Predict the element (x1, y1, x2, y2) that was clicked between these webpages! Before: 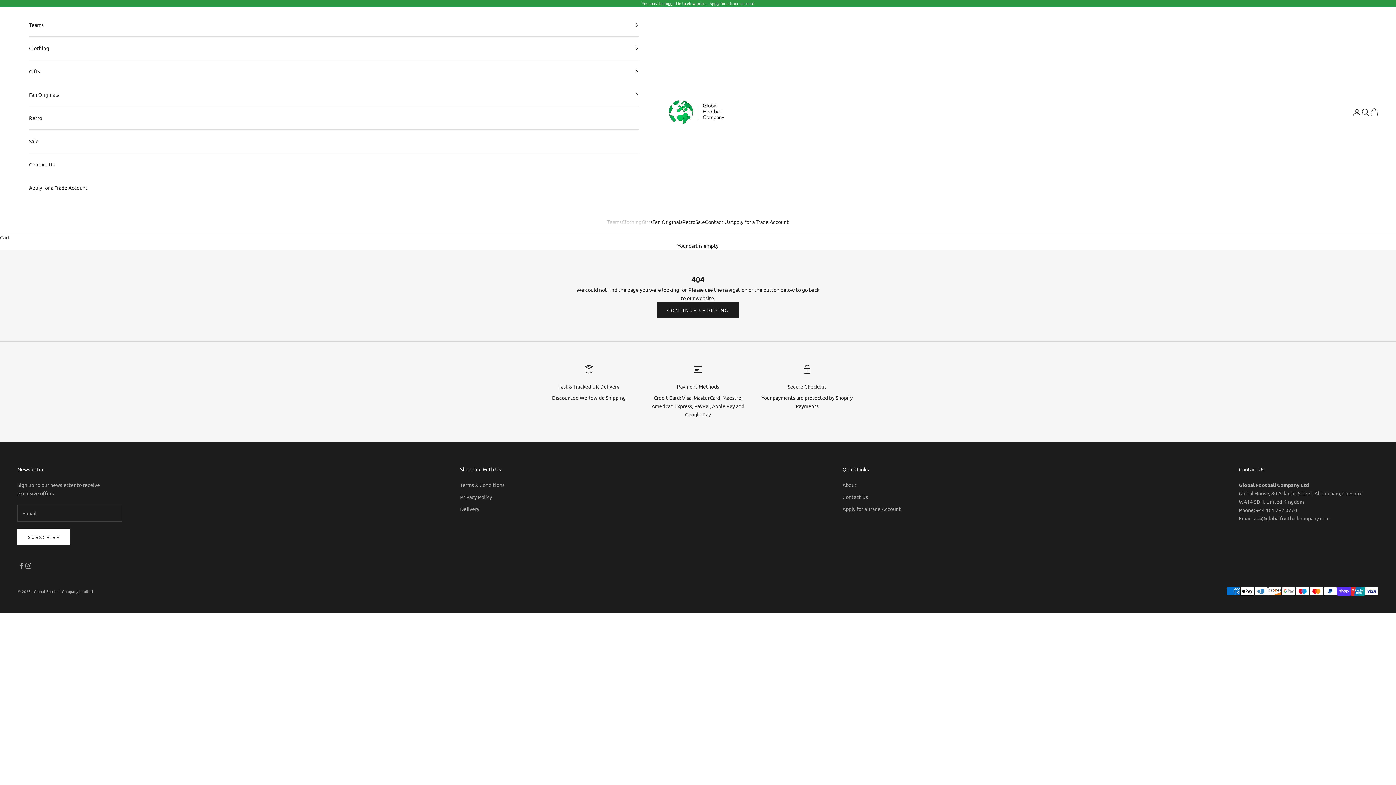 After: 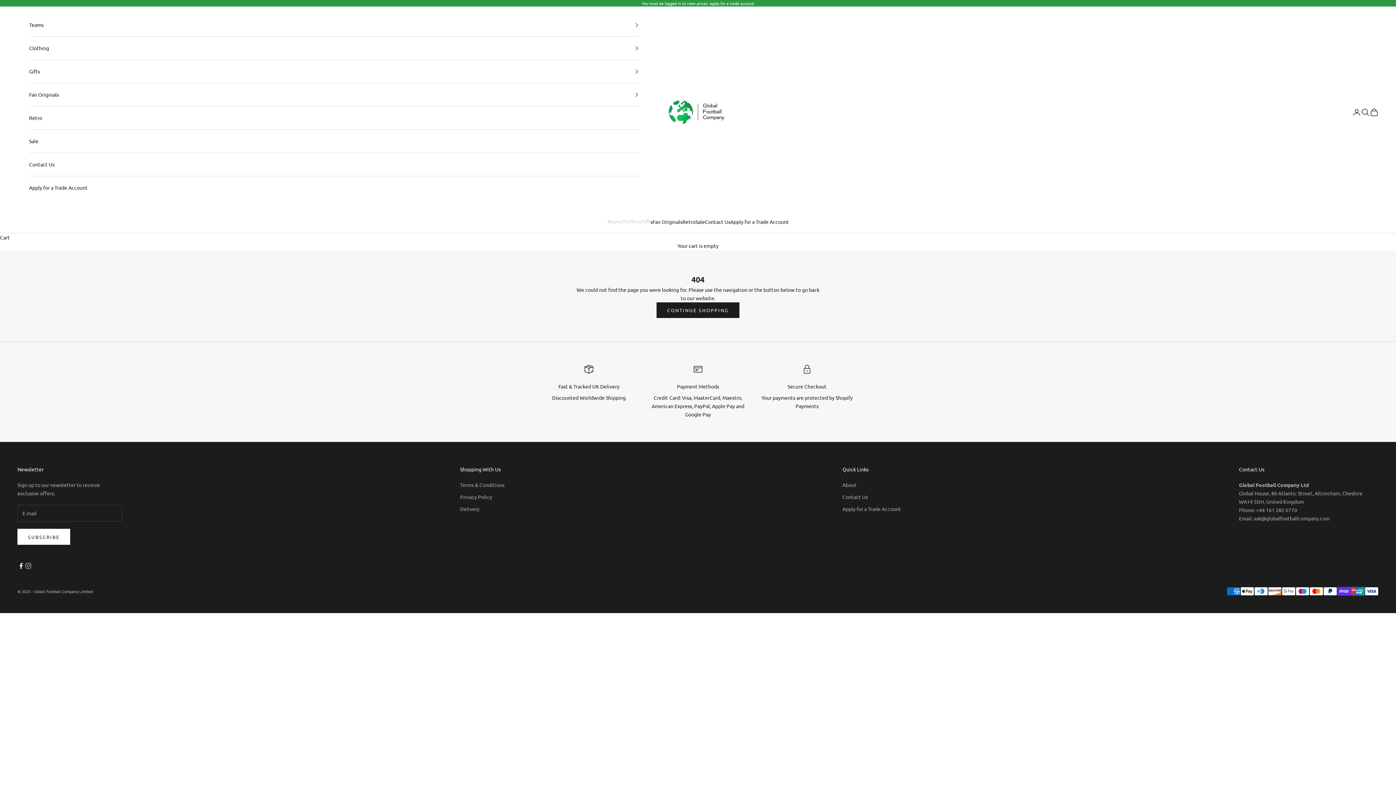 Action: bbox: (17, 562, 24, 569) label: Follow on Facebook